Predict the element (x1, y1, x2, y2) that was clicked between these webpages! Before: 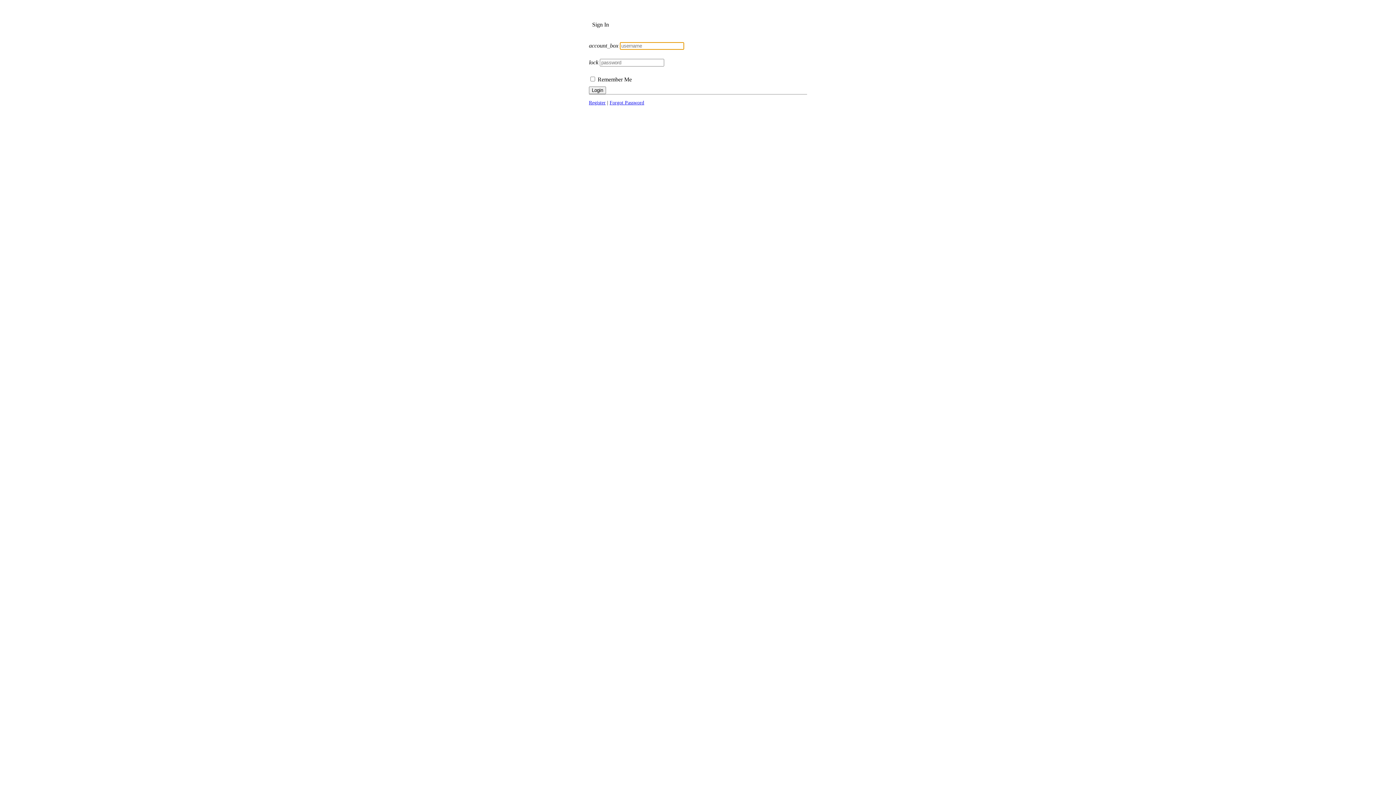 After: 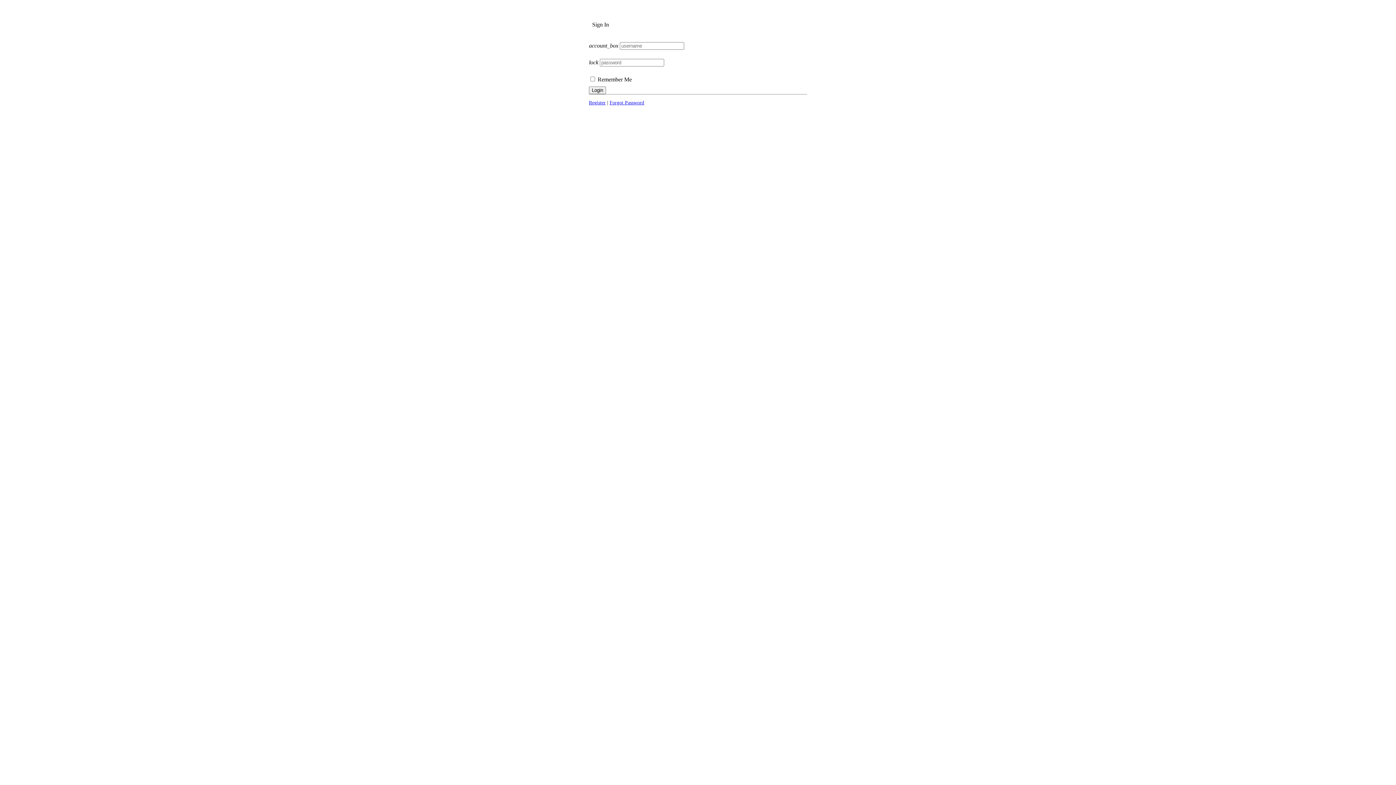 Action: bbox: (609, 100, 644, 105) label: Forgot Password